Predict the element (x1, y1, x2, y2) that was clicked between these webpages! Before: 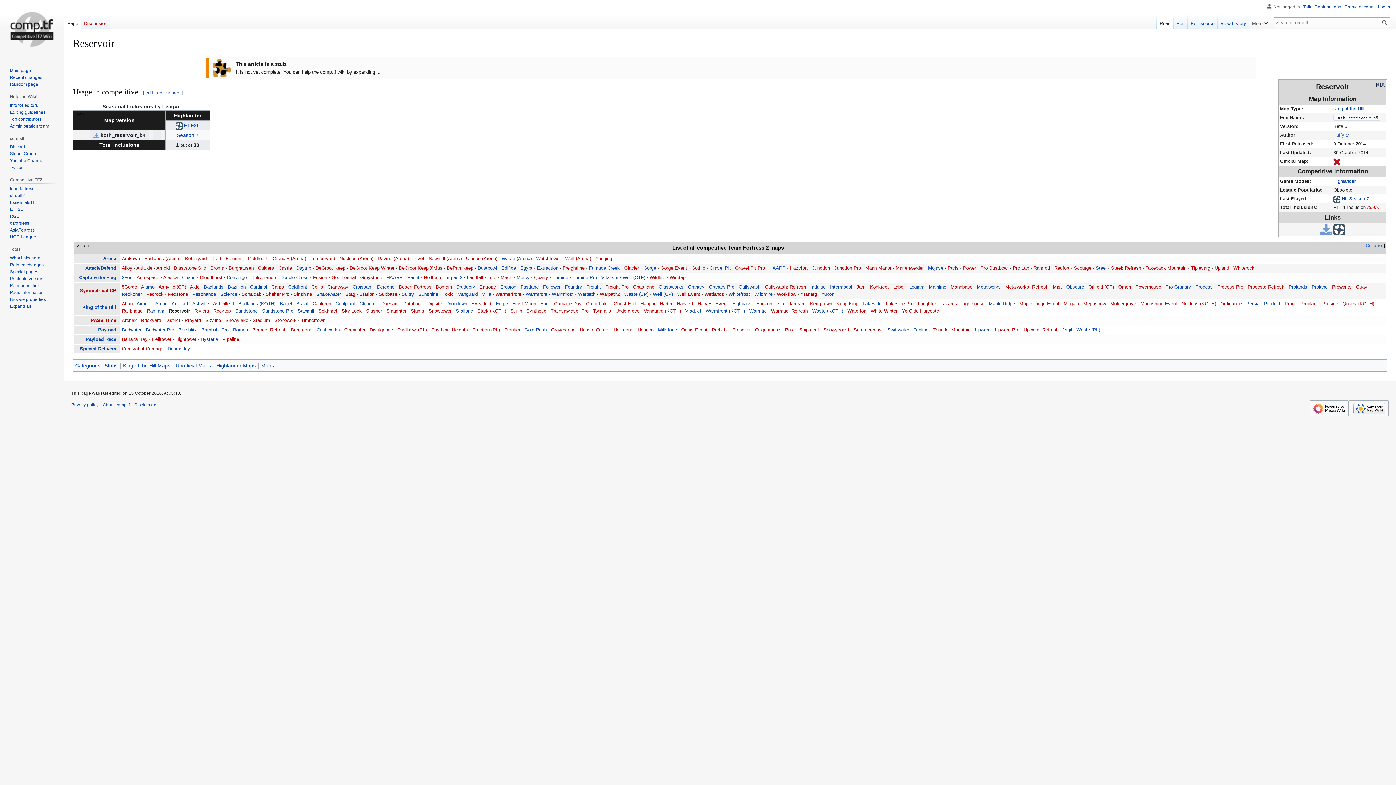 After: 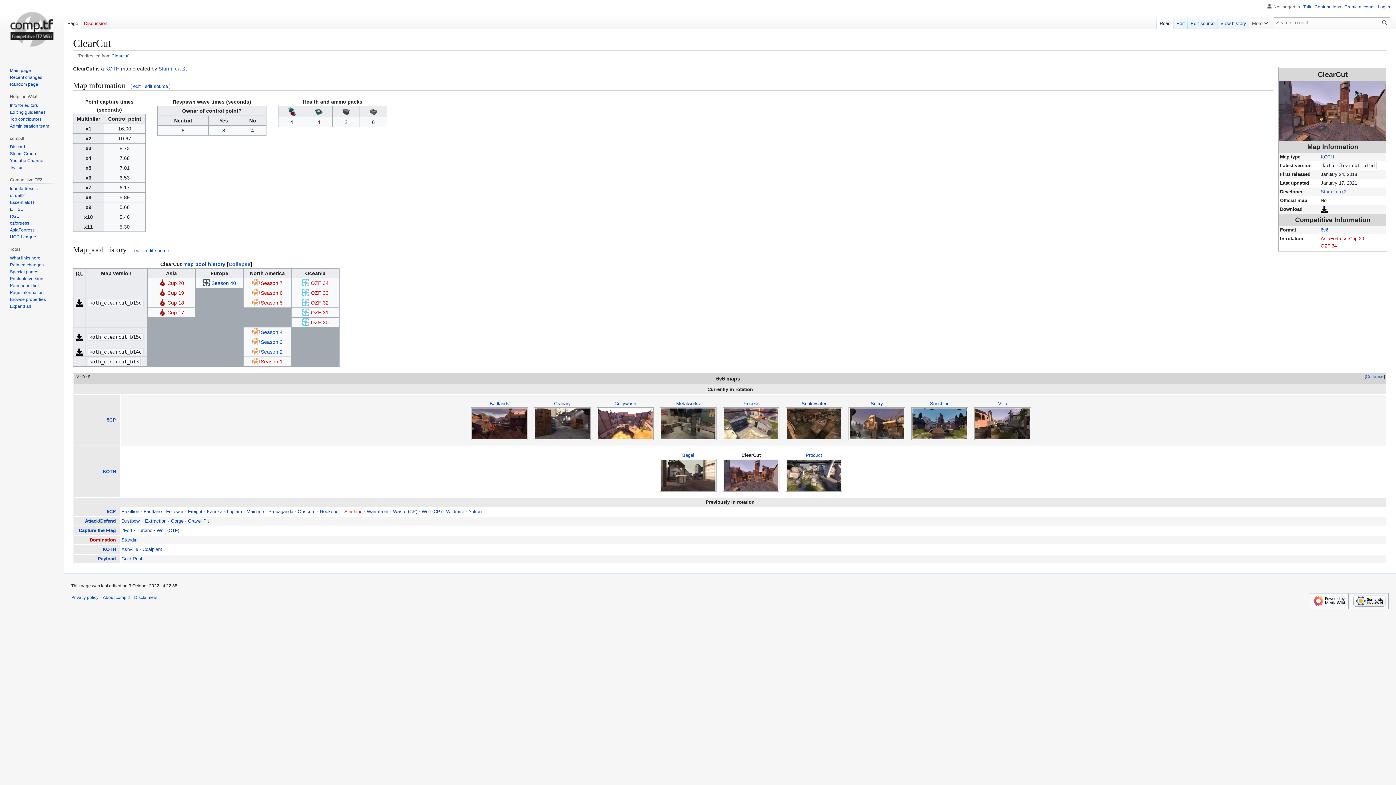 Action: bbox: (359, 301, 377, 306) label: Clearcut